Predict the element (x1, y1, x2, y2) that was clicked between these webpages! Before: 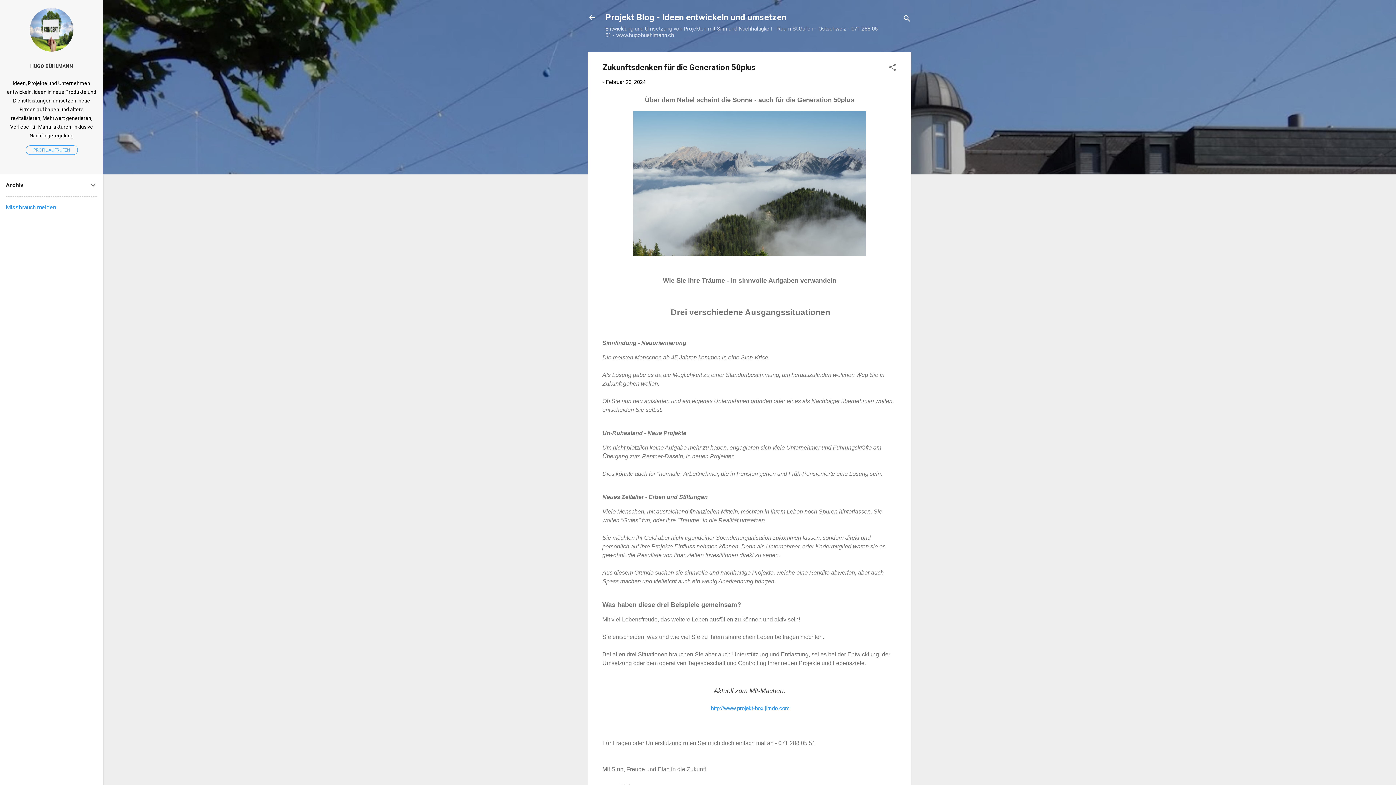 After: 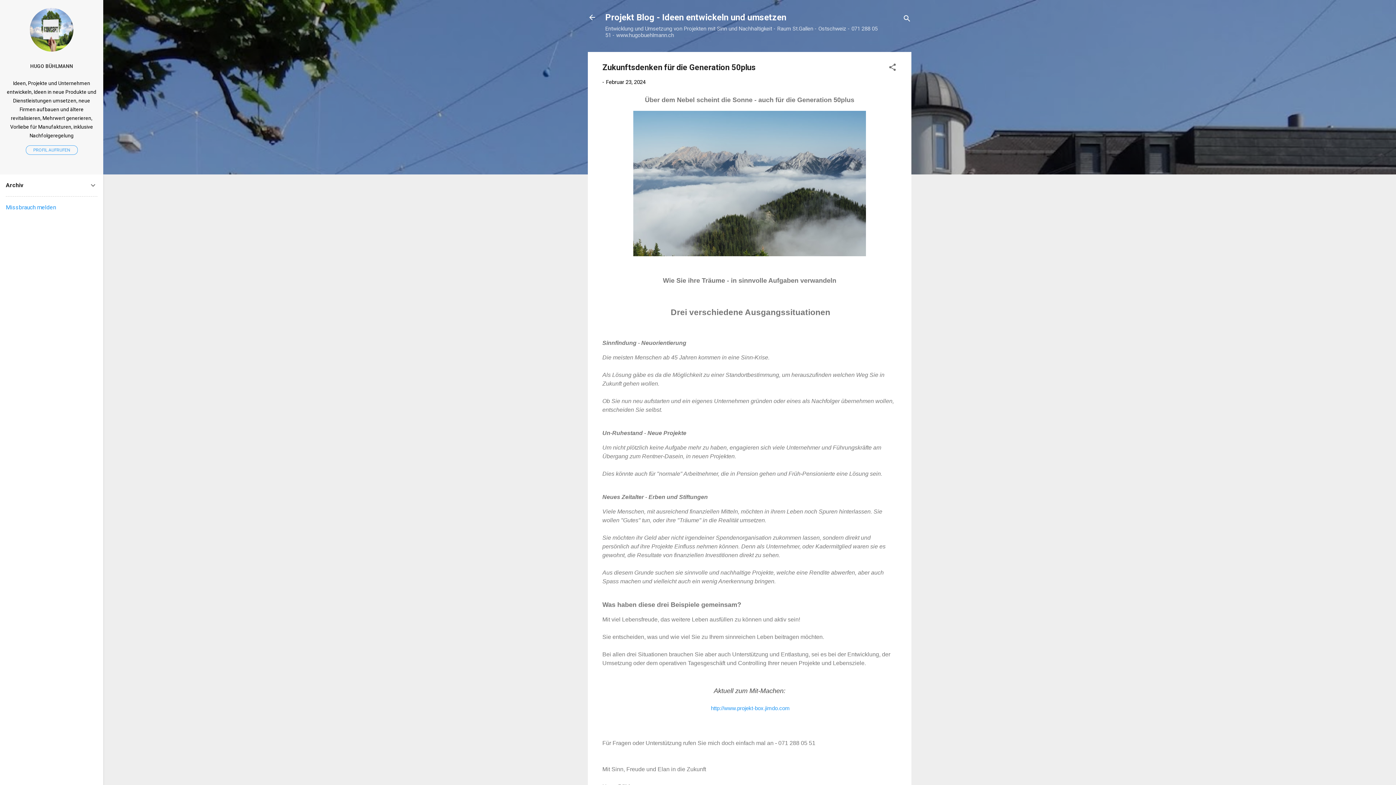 Action: bbox: (5, 204, 56, 210) label: Missbrauch melden